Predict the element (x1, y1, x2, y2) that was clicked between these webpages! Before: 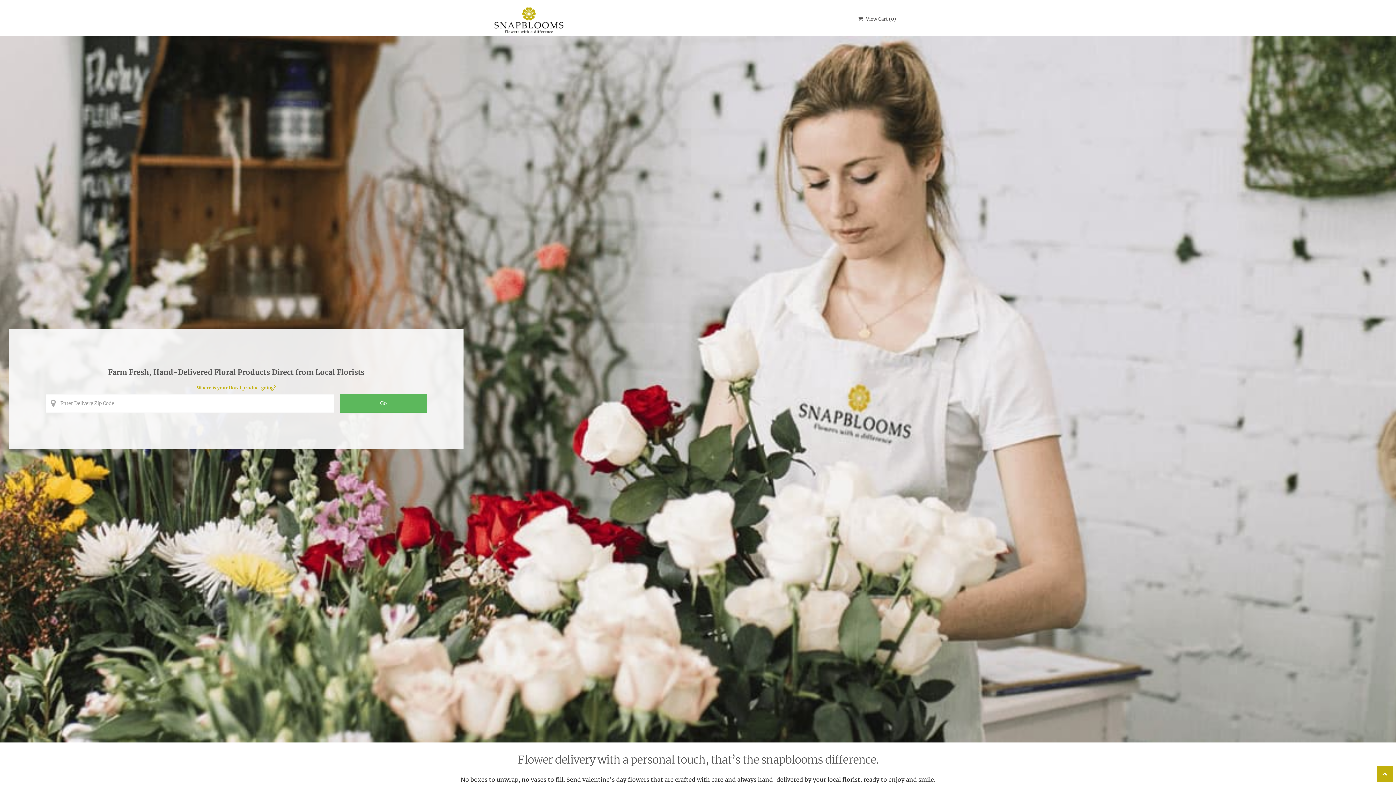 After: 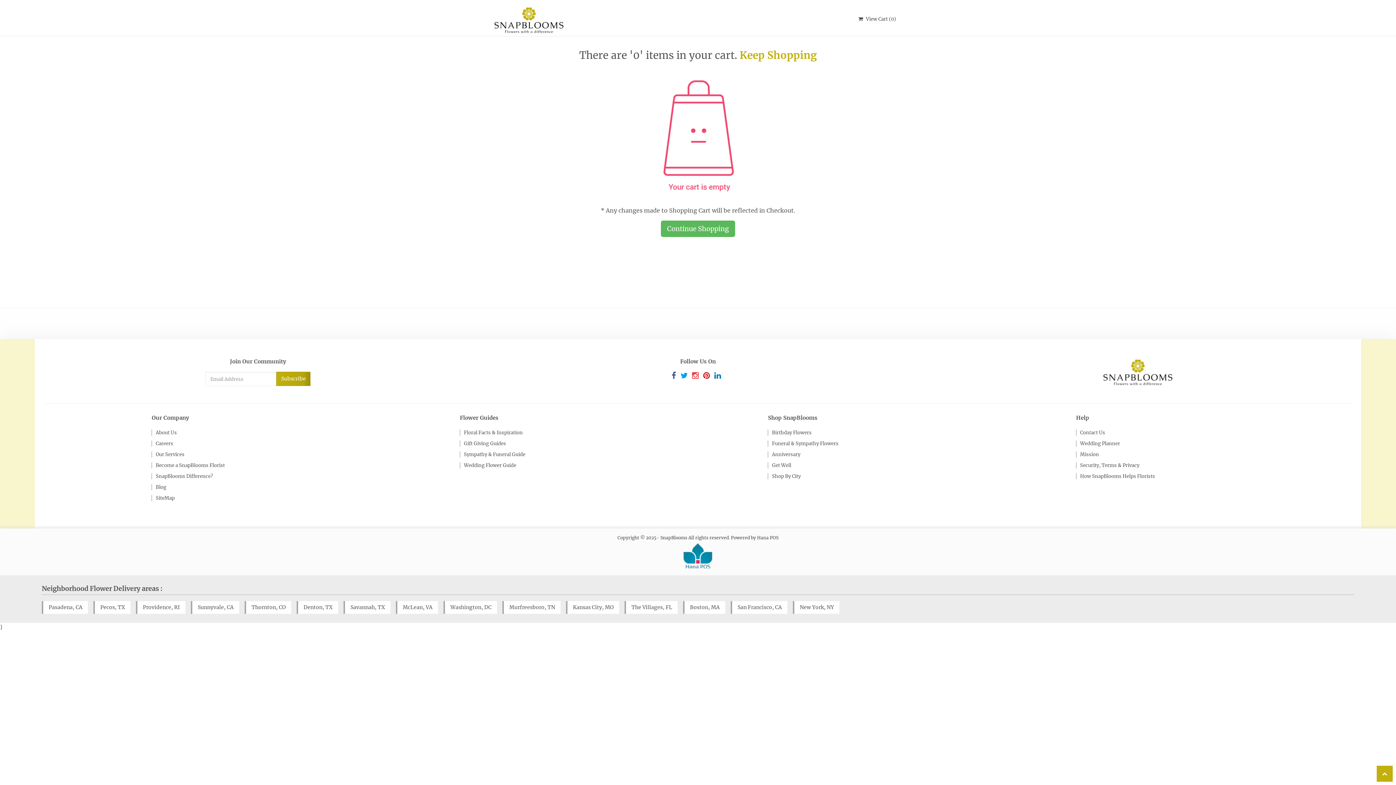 Action: bbox: (858, 15, 896, 22) label:  View Cart (0)